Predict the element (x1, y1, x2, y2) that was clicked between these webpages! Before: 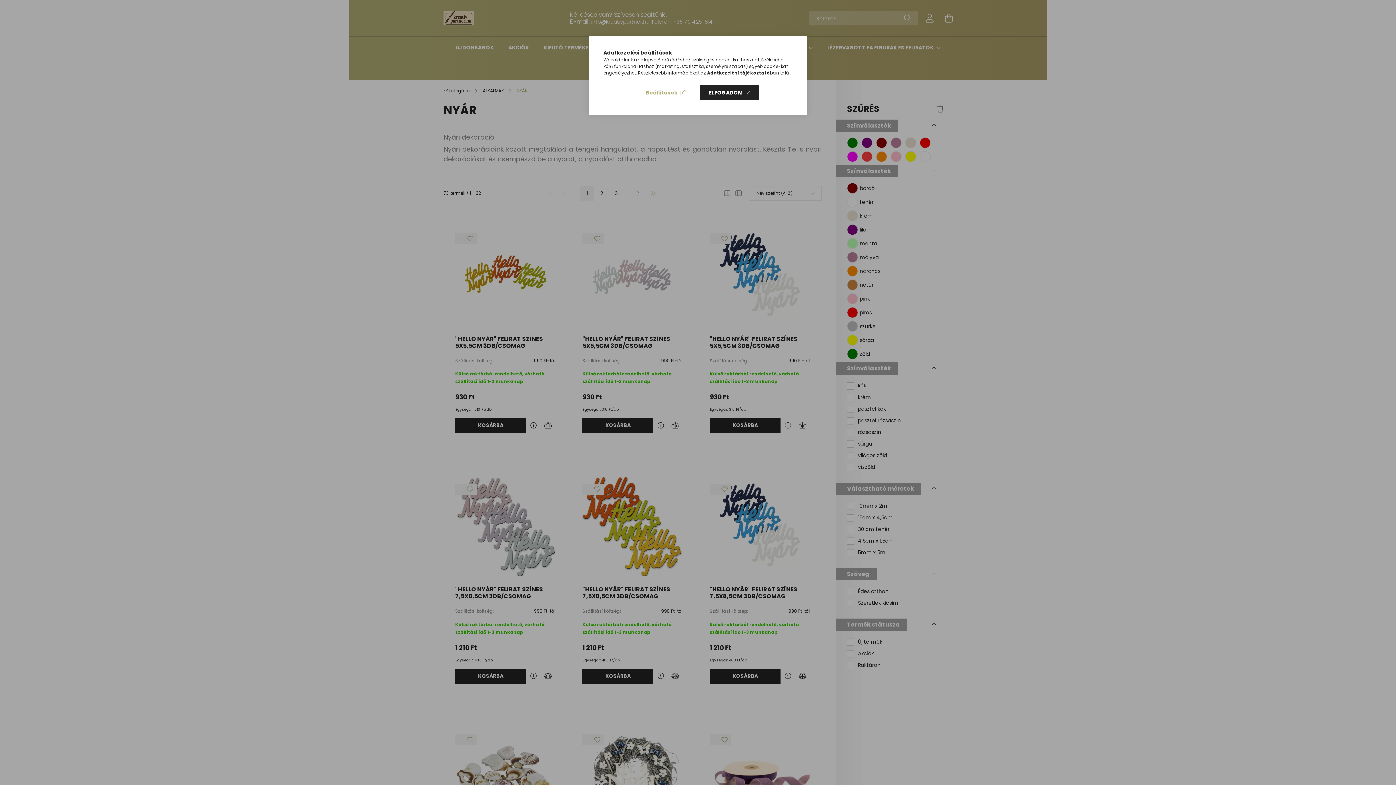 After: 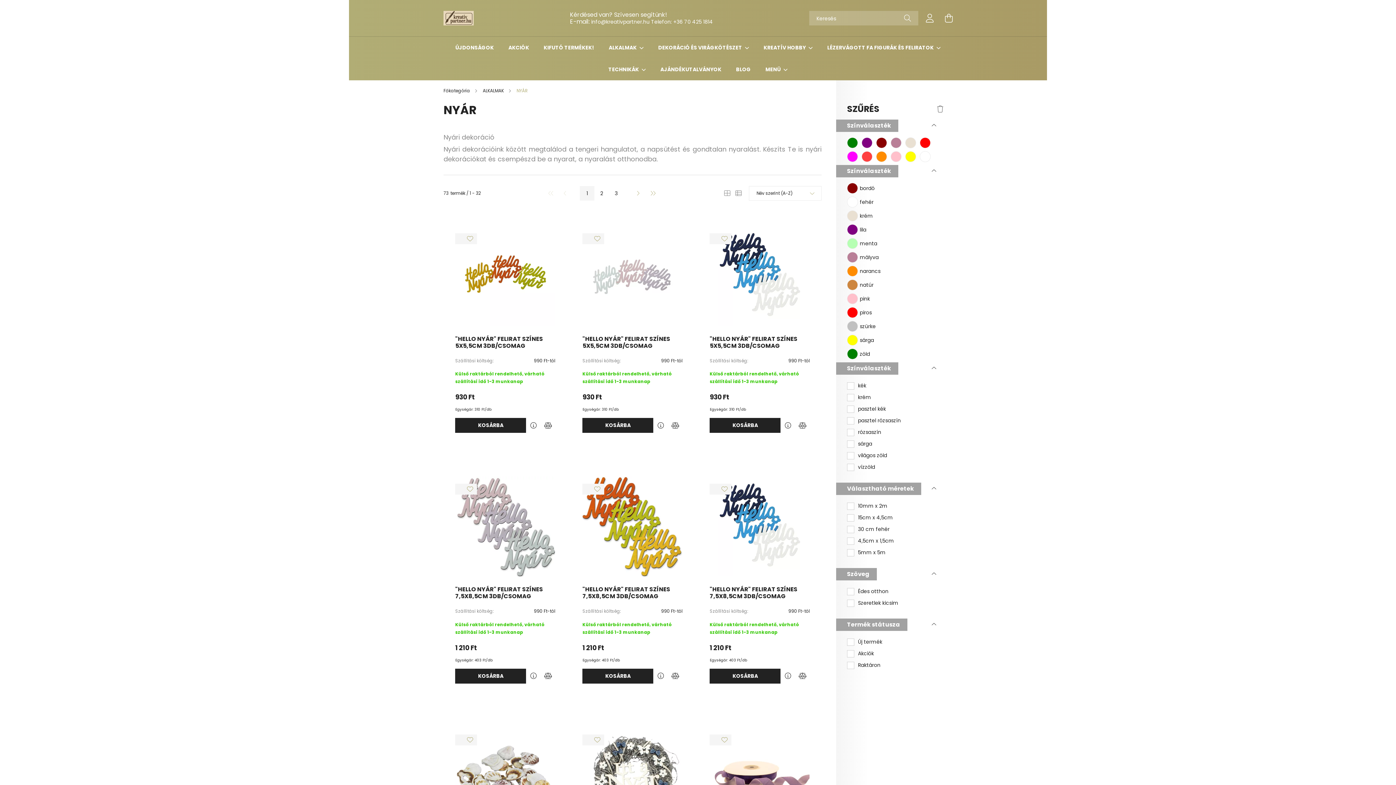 Action: bbox: (700, 85, 759, 100) label: ELFOGADOM